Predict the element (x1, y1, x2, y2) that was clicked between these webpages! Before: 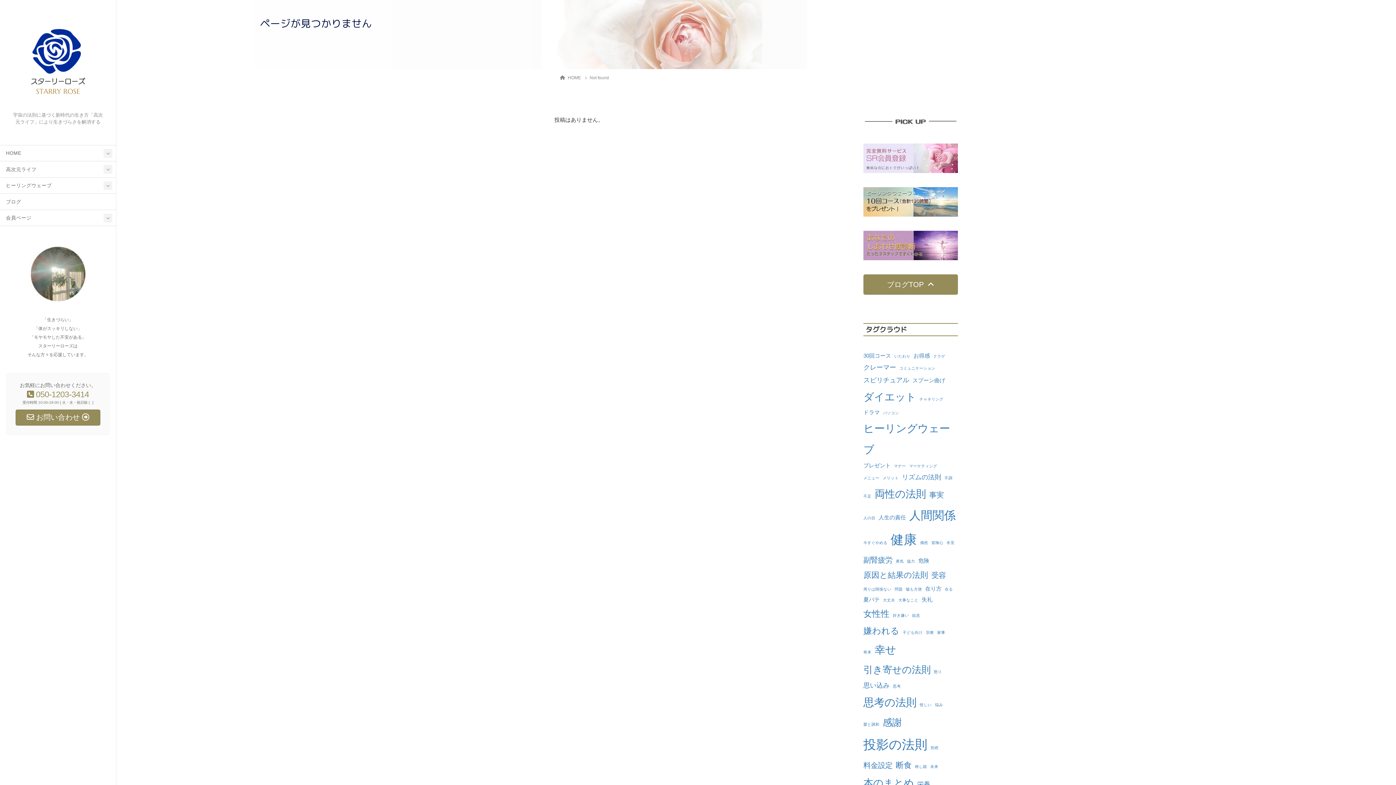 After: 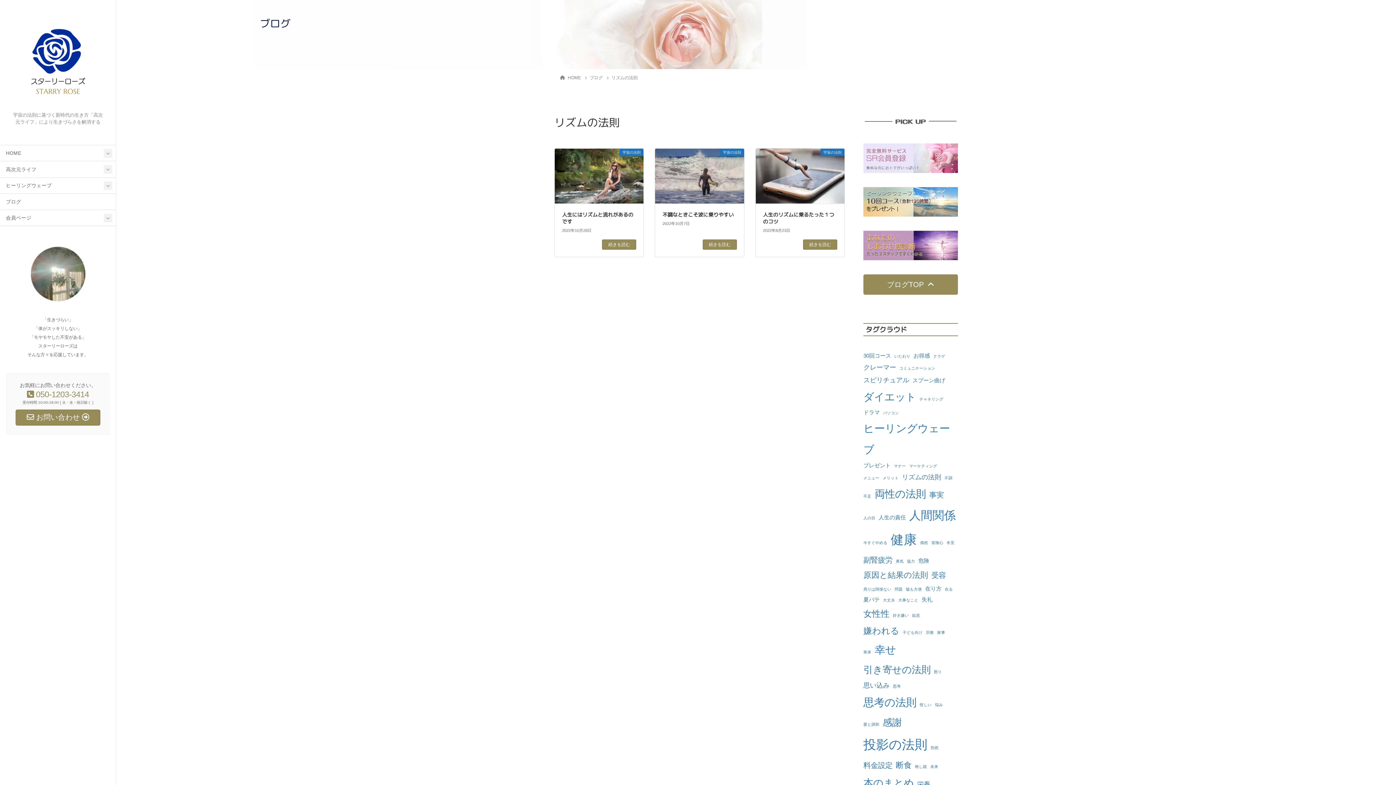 Action: label: リズムの法則 (3個の項目) bbox: (902, 471, 941, 483)